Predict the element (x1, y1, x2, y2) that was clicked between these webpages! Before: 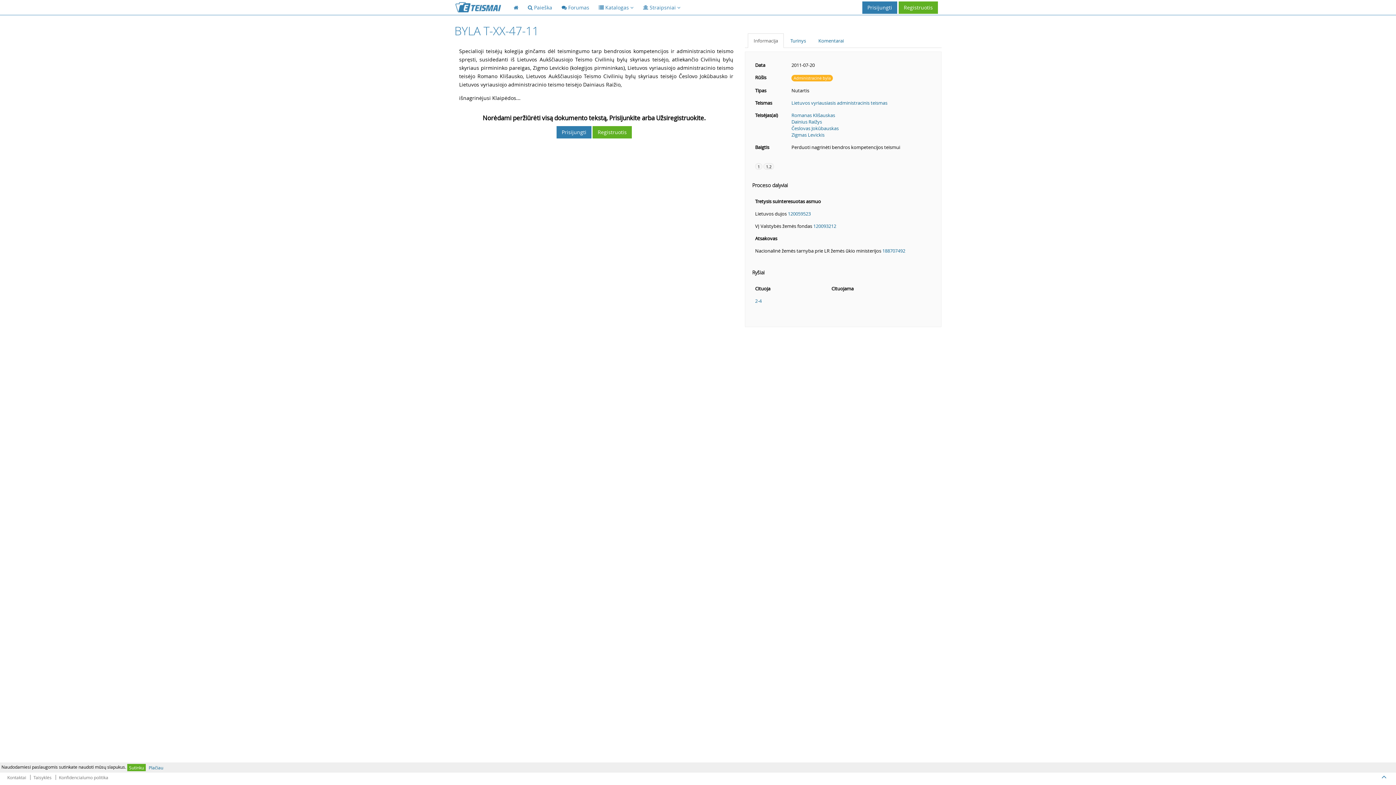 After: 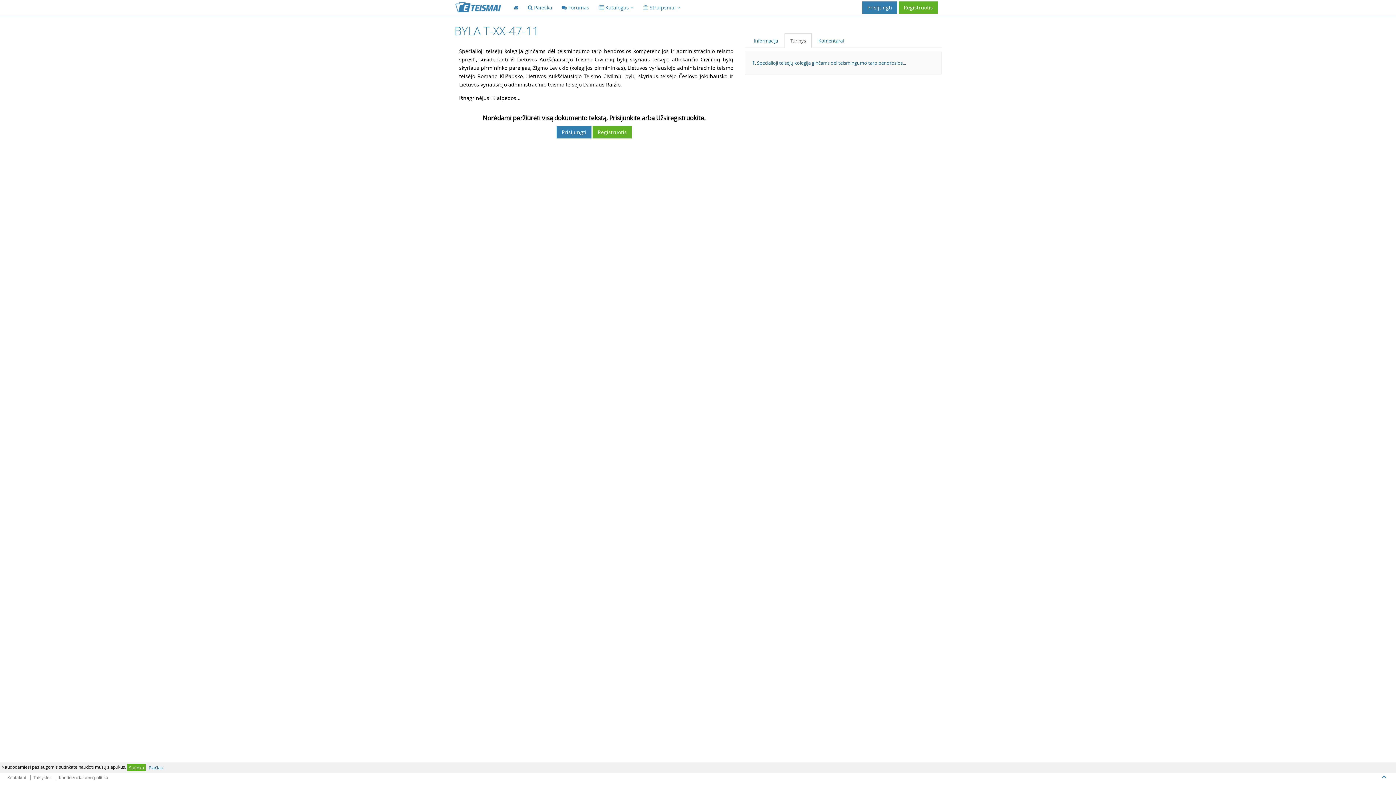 Action: label: Turinys bbox: (784, 33, 812, 48)